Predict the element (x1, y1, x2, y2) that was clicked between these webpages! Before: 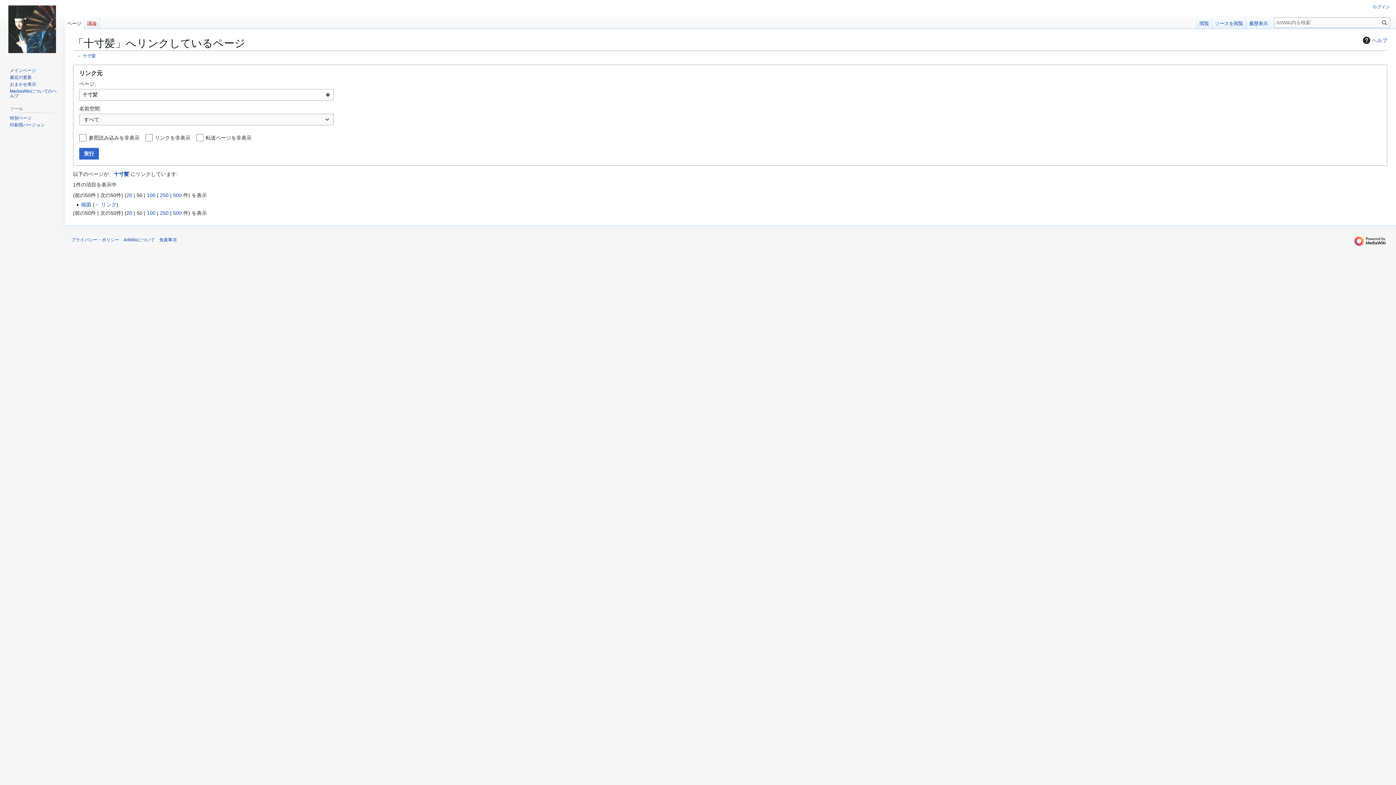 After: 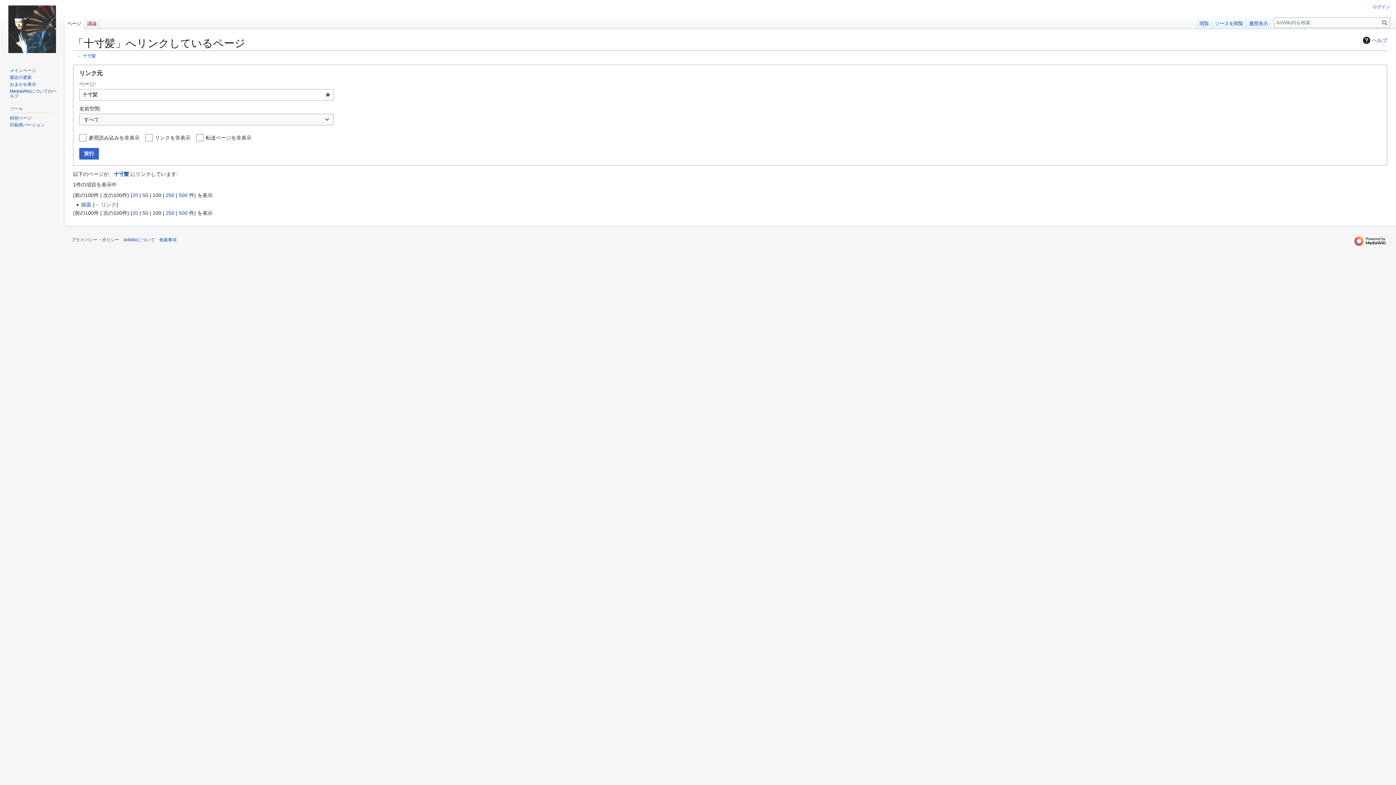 Action: label: 100 bbox: (146, 210, 155, 216)